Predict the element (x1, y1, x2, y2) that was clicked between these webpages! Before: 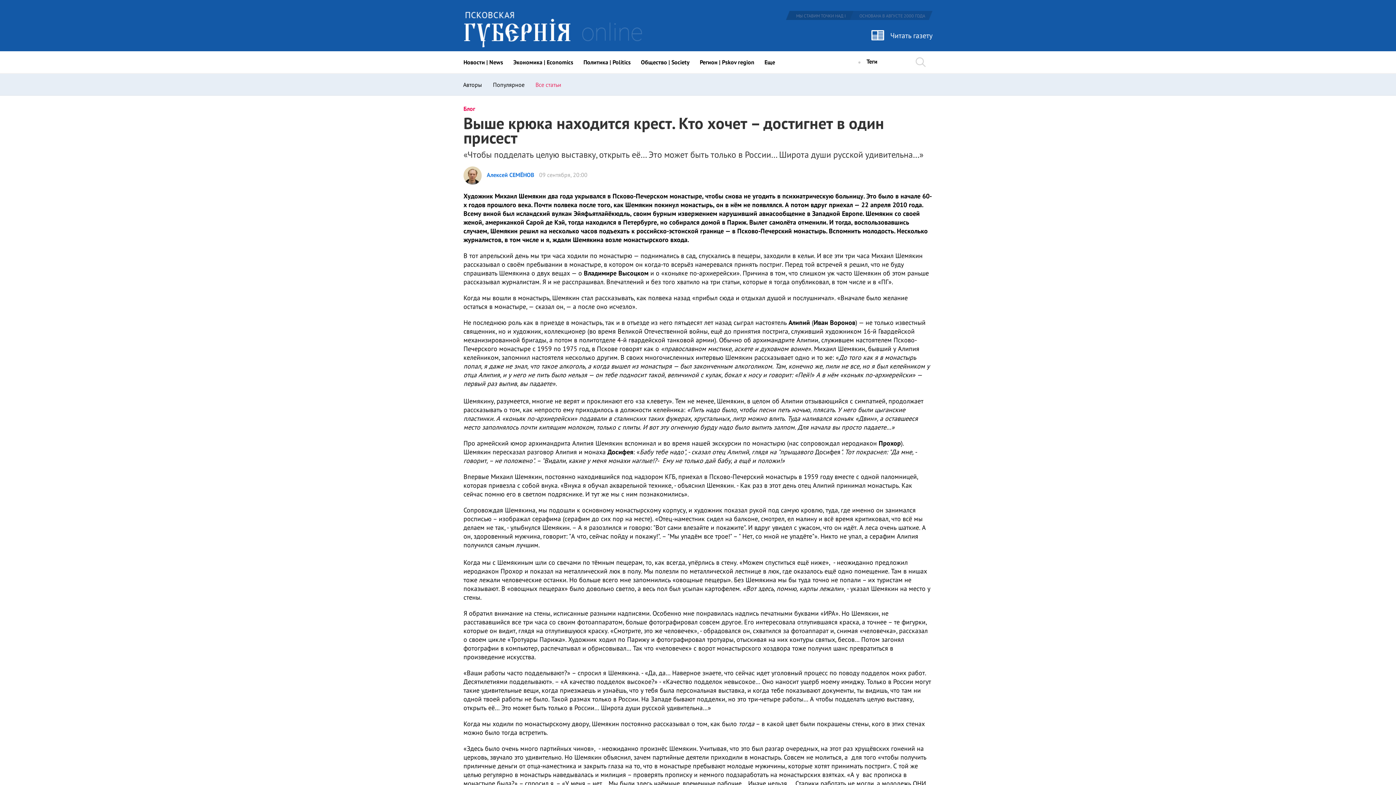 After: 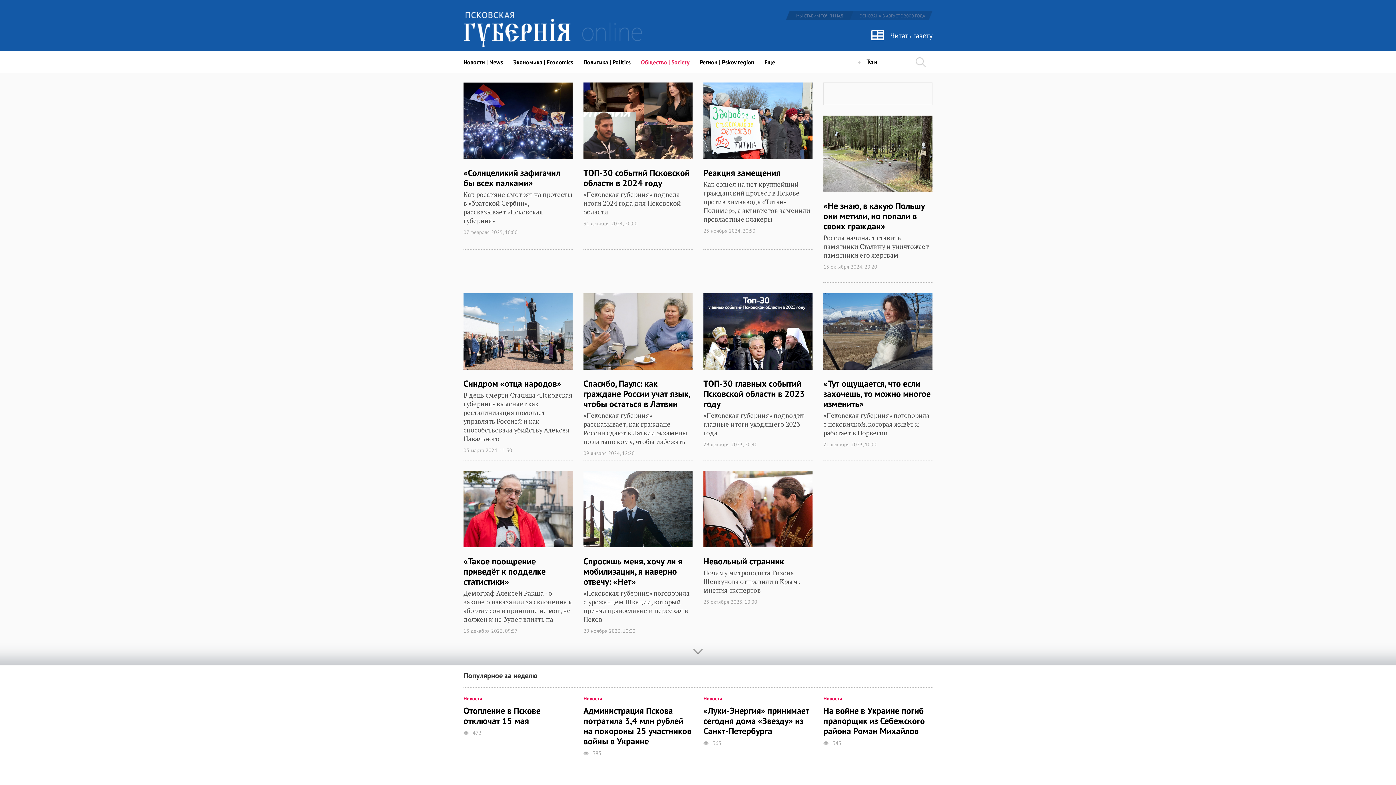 Action: label: Общество | Society bbox: (641, 51, 689, 73)